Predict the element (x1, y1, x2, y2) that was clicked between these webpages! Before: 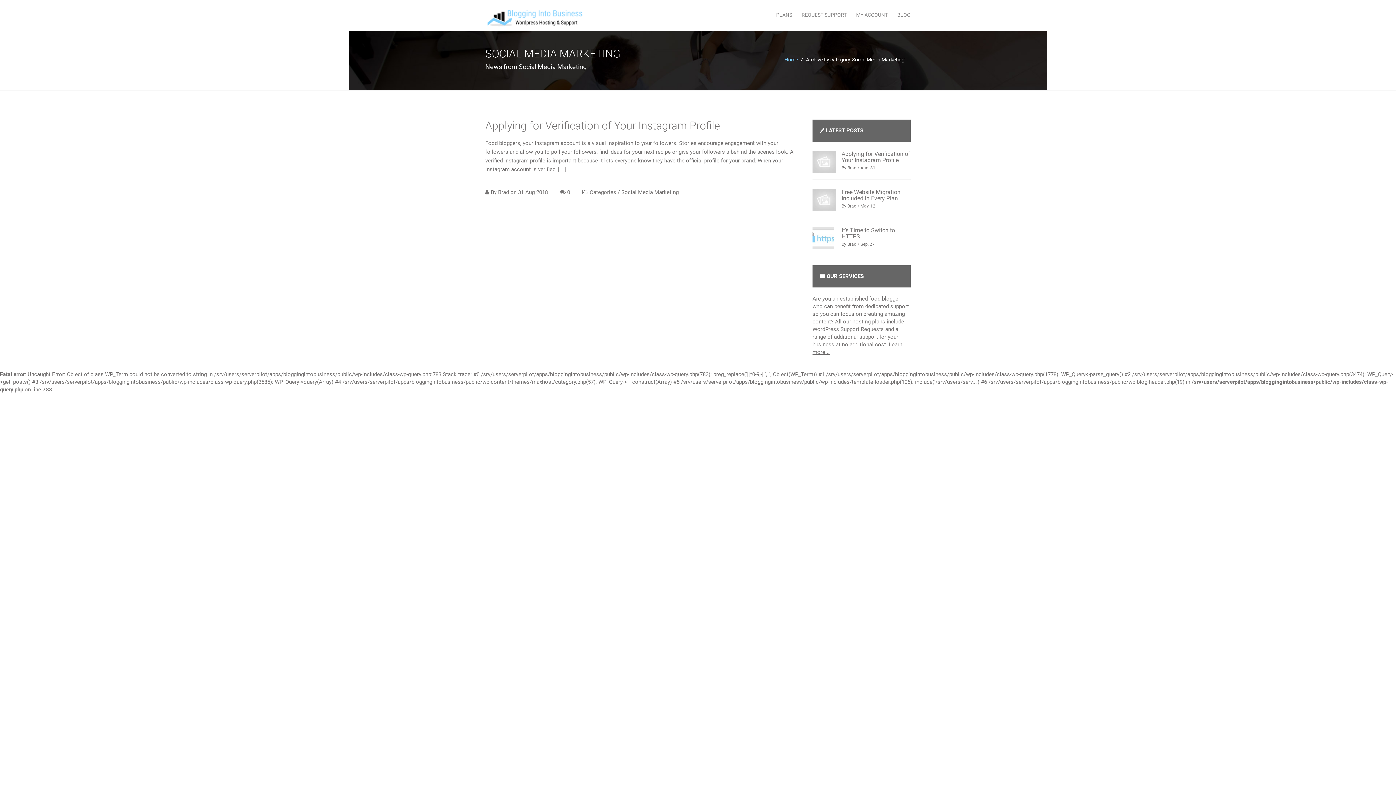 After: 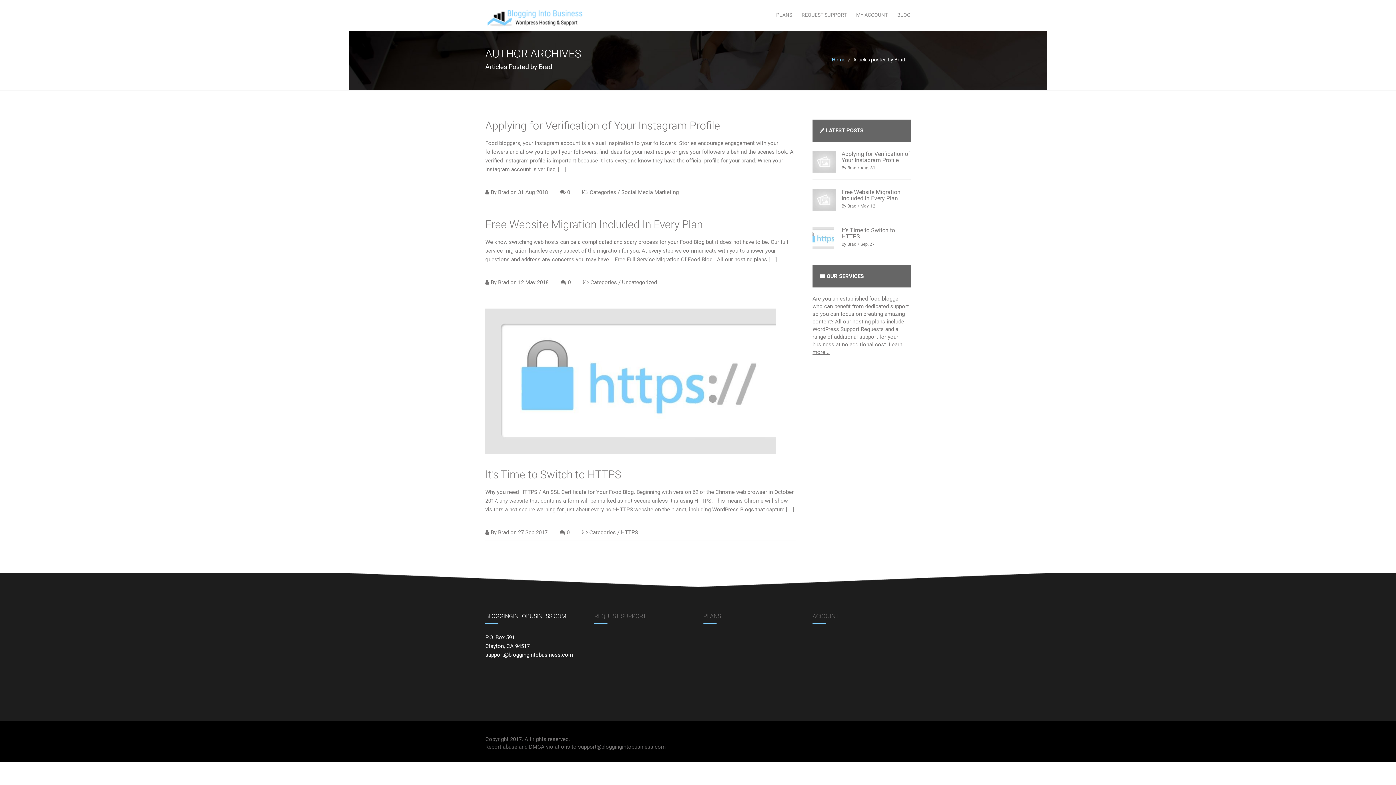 Action: label: Brad bbox: (847, 165, 856, 170)